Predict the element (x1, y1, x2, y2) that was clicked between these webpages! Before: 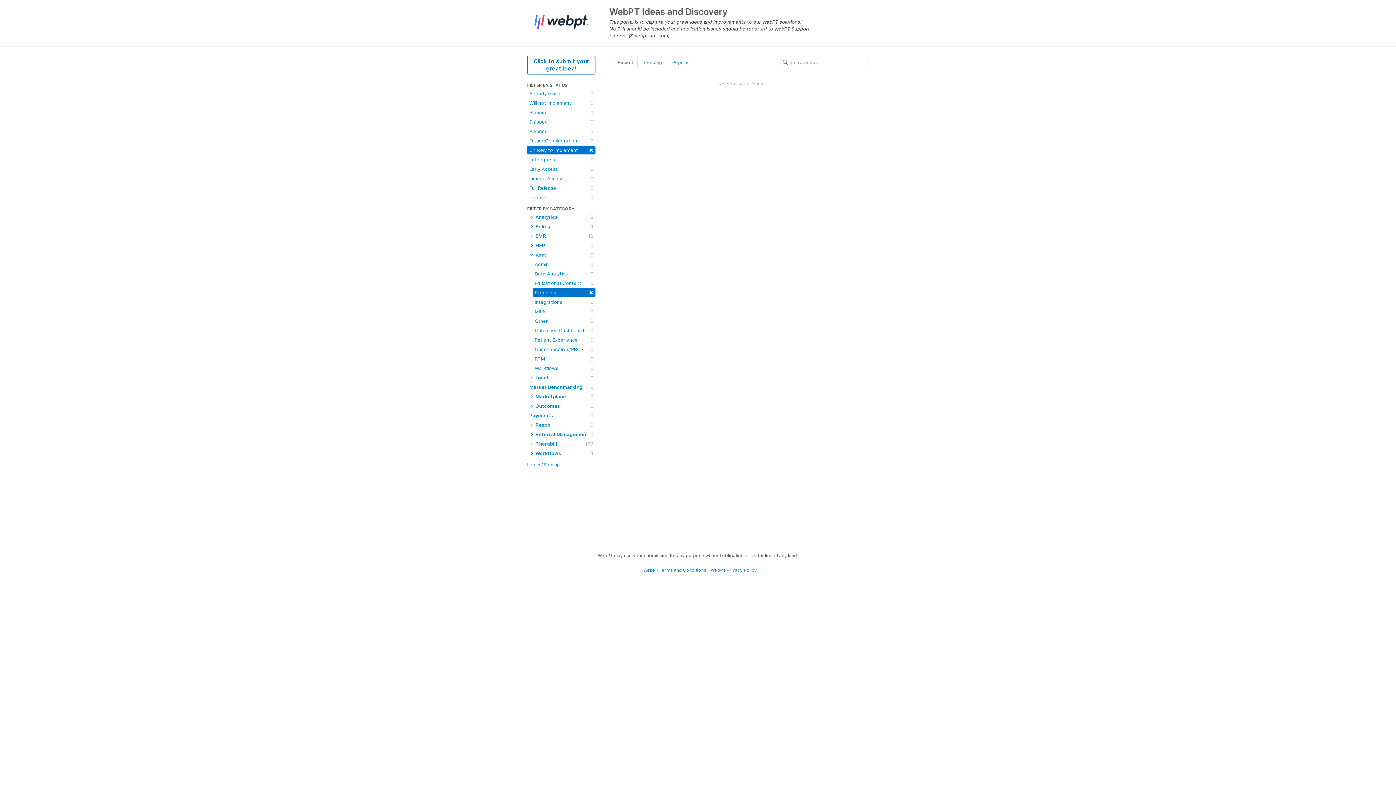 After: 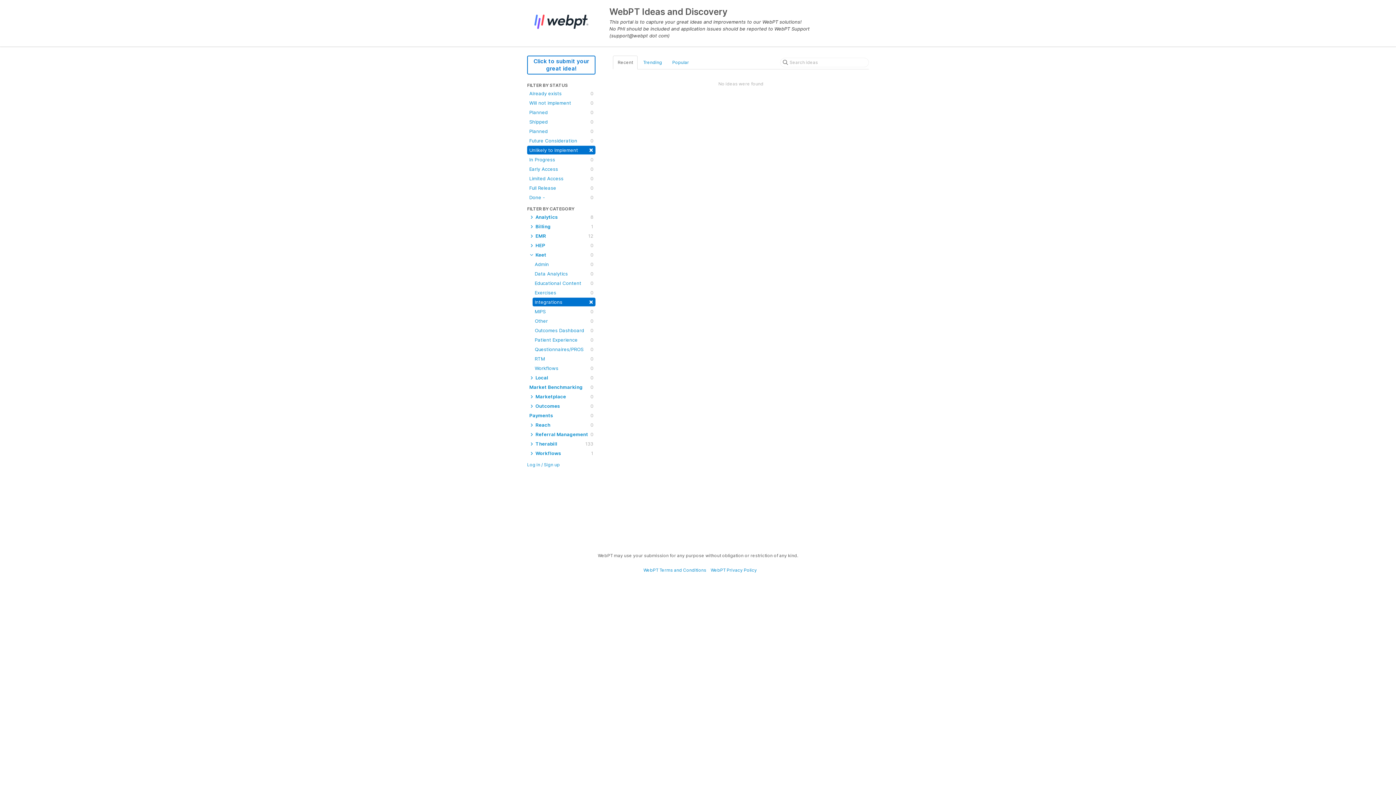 Action: label: Integrations
0 bbox: (532, 297, 595, 306)